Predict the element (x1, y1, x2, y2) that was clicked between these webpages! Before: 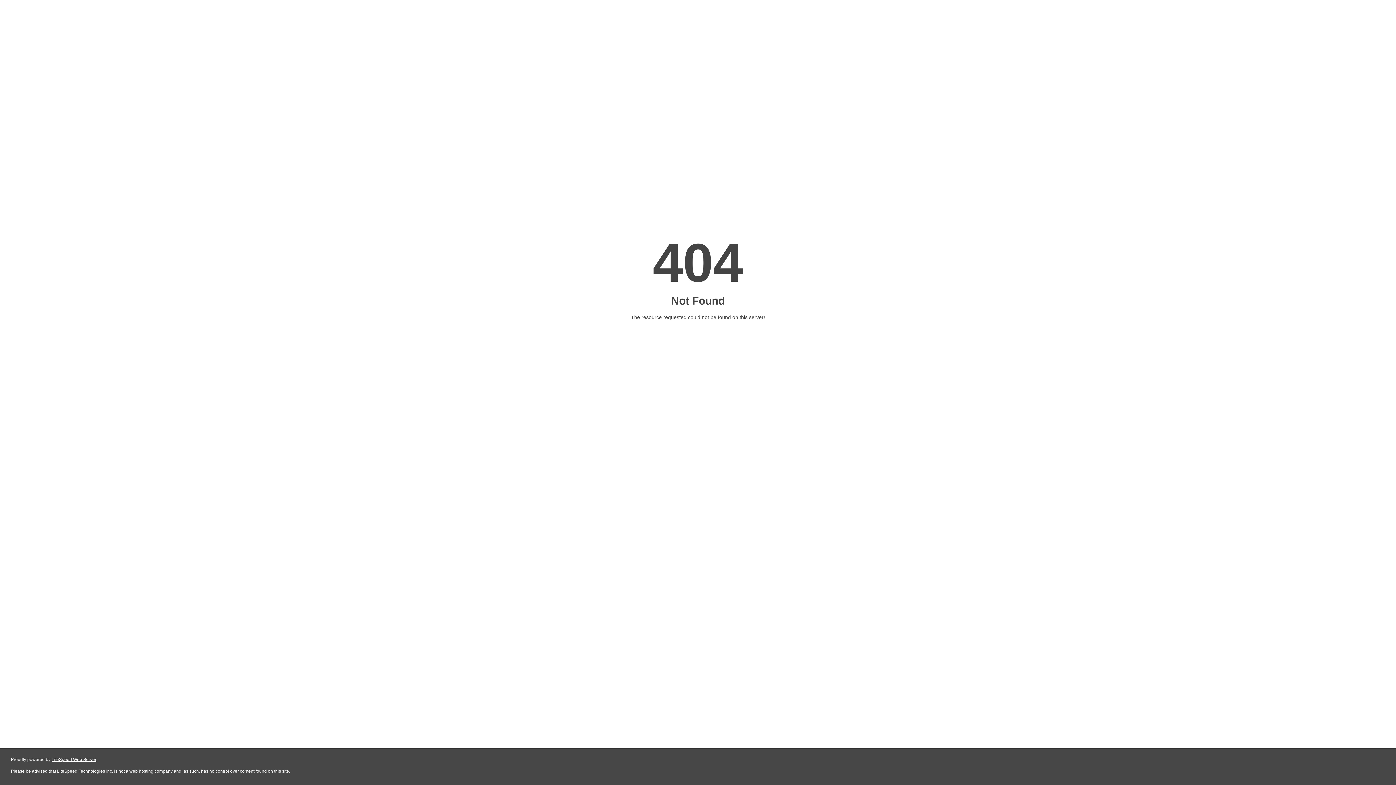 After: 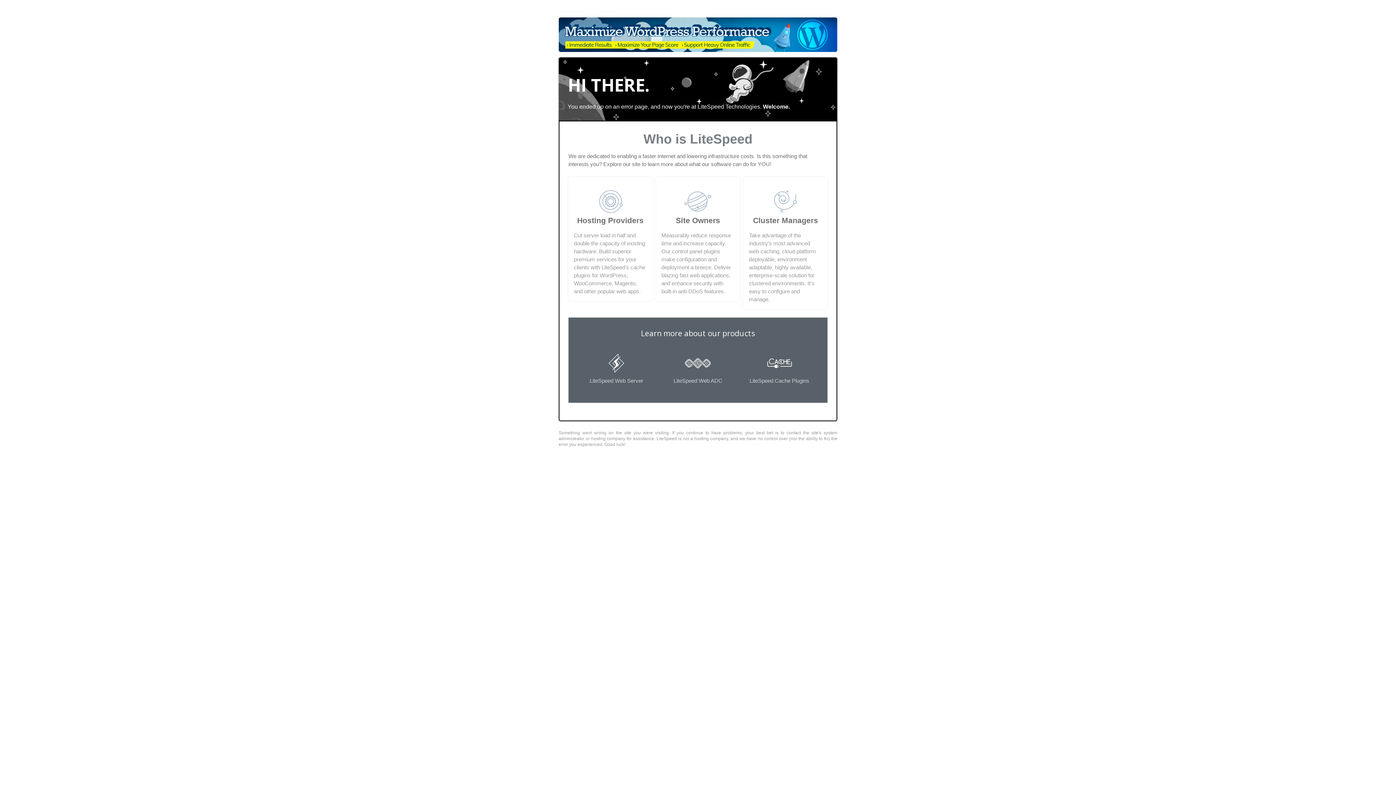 Action: bbox: (51, 757, 96, 762) label: LiteSpeed Web Server